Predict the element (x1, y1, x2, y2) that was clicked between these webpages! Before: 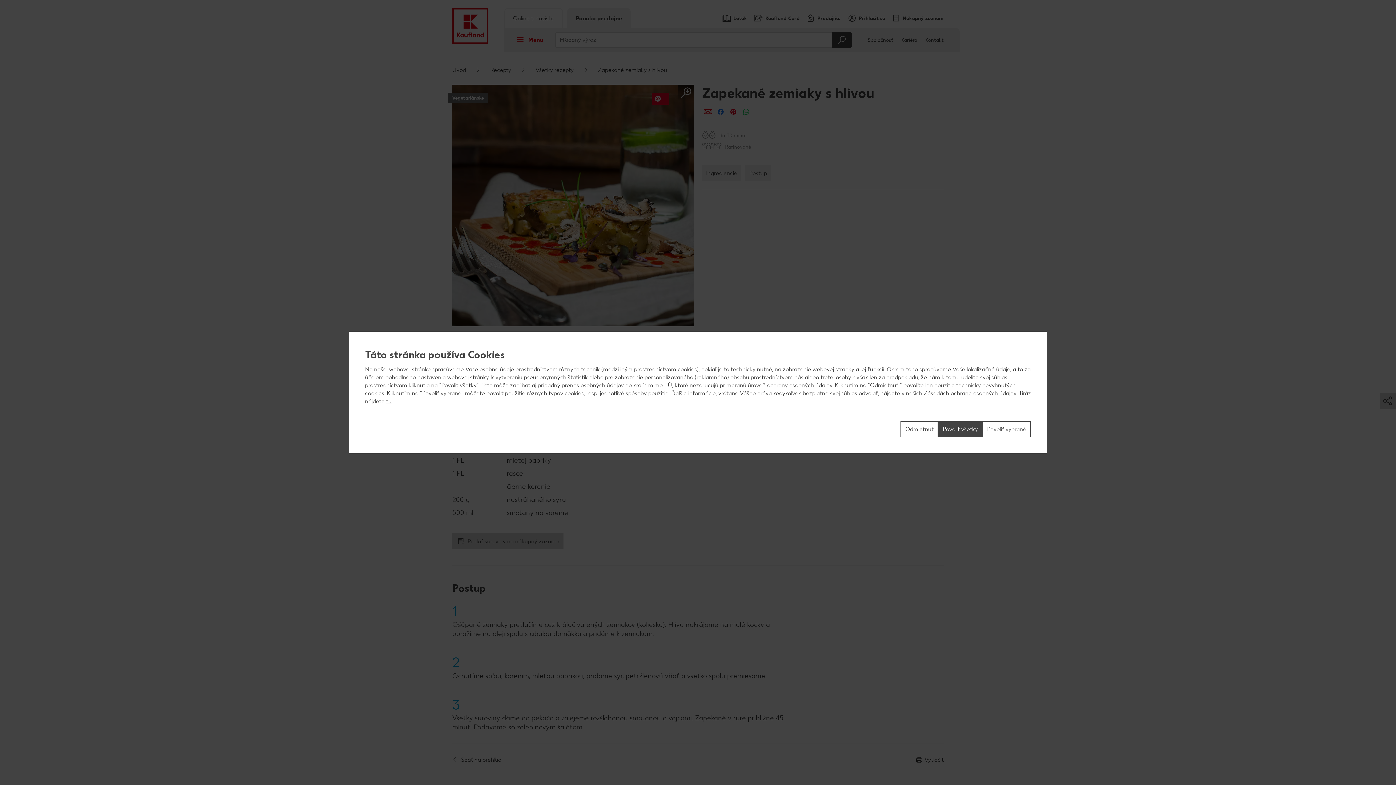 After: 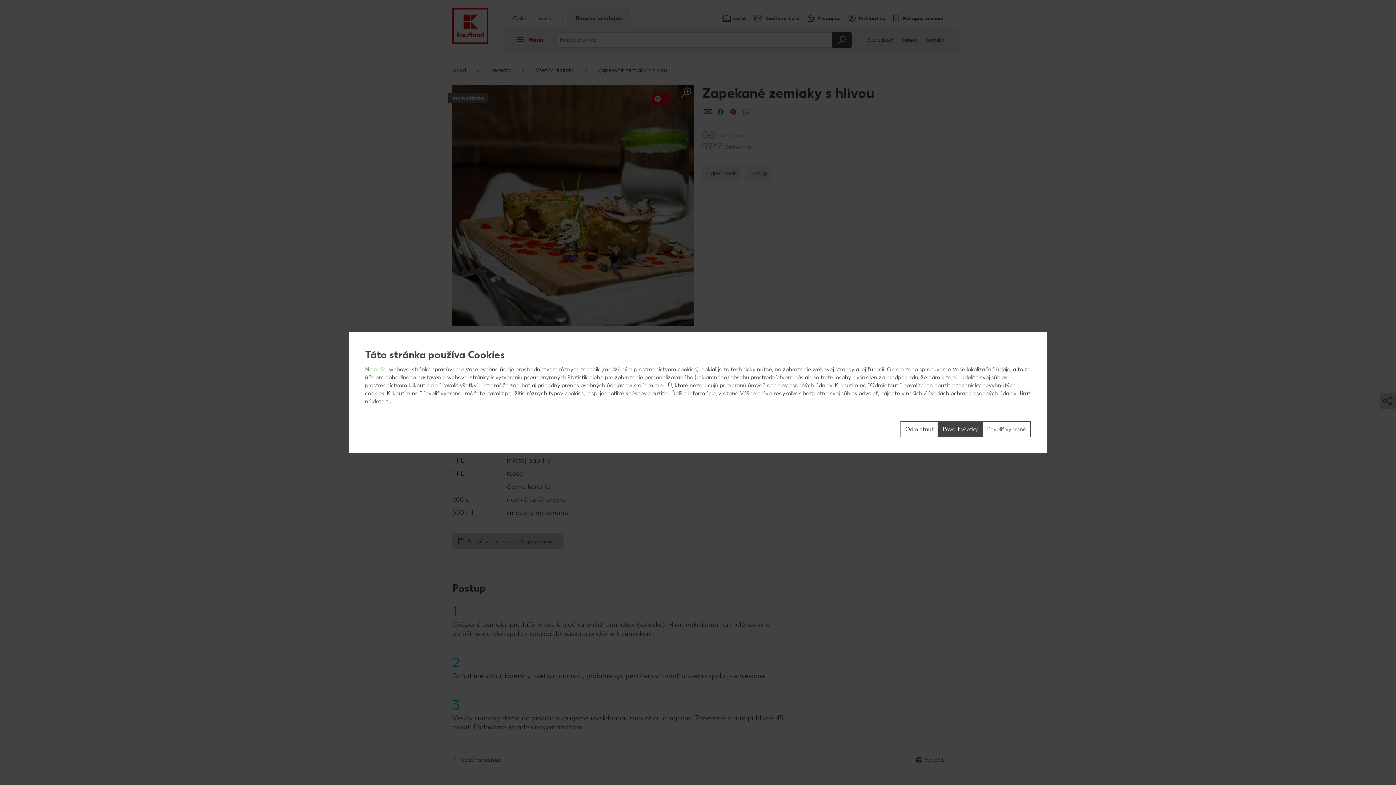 Action: label: našej bbox: (374, 366, 387, 372)